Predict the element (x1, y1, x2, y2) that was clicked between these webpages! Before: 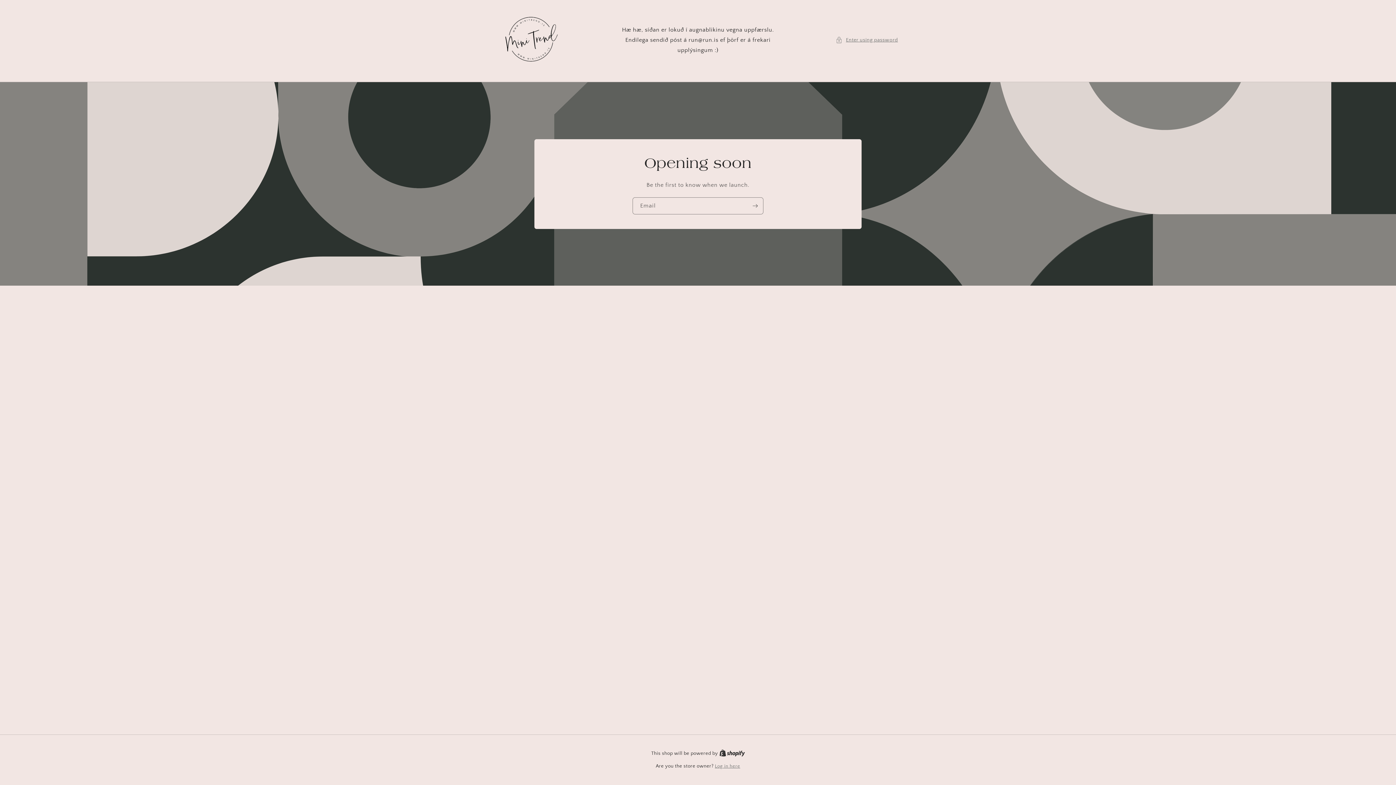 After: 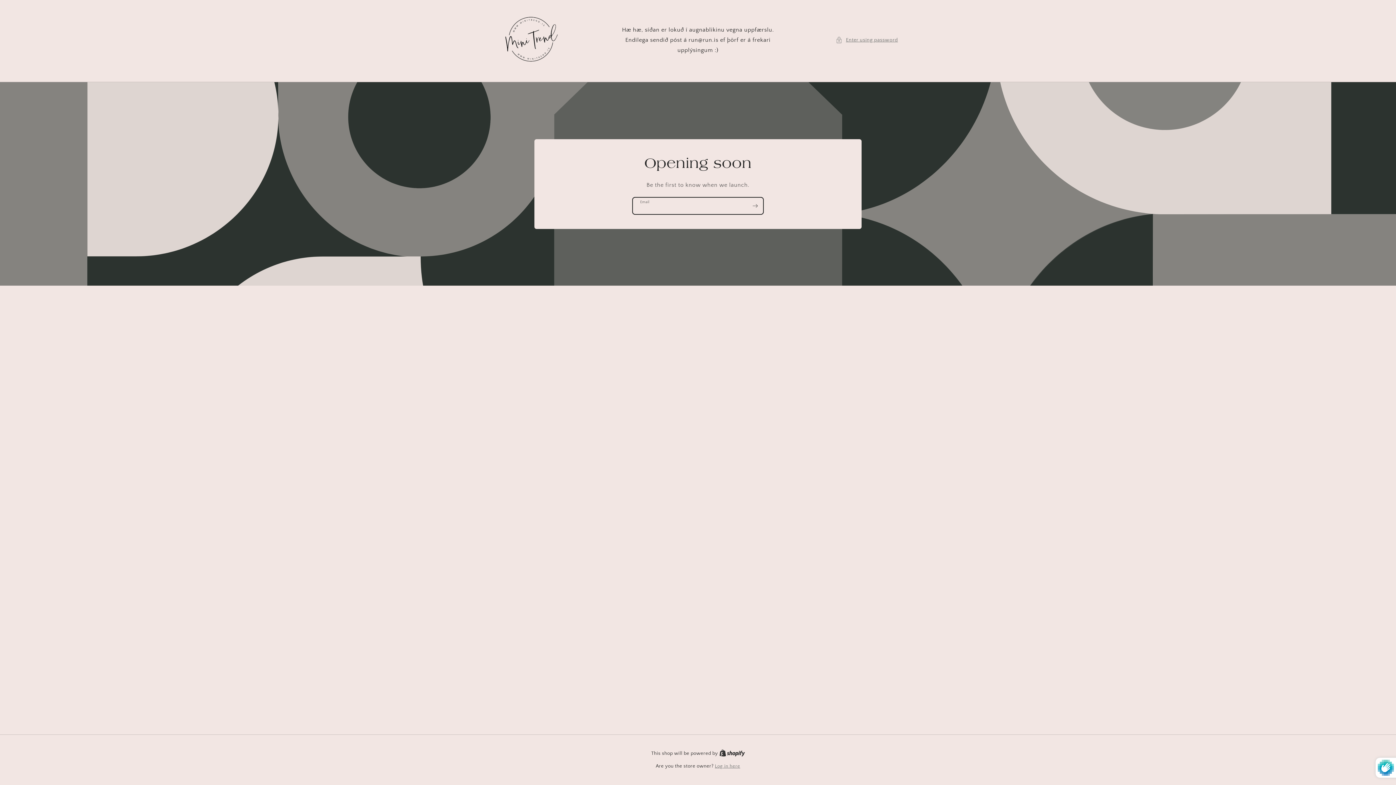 Action: label: Subscribe bbox: (747, 197, 763, 214)